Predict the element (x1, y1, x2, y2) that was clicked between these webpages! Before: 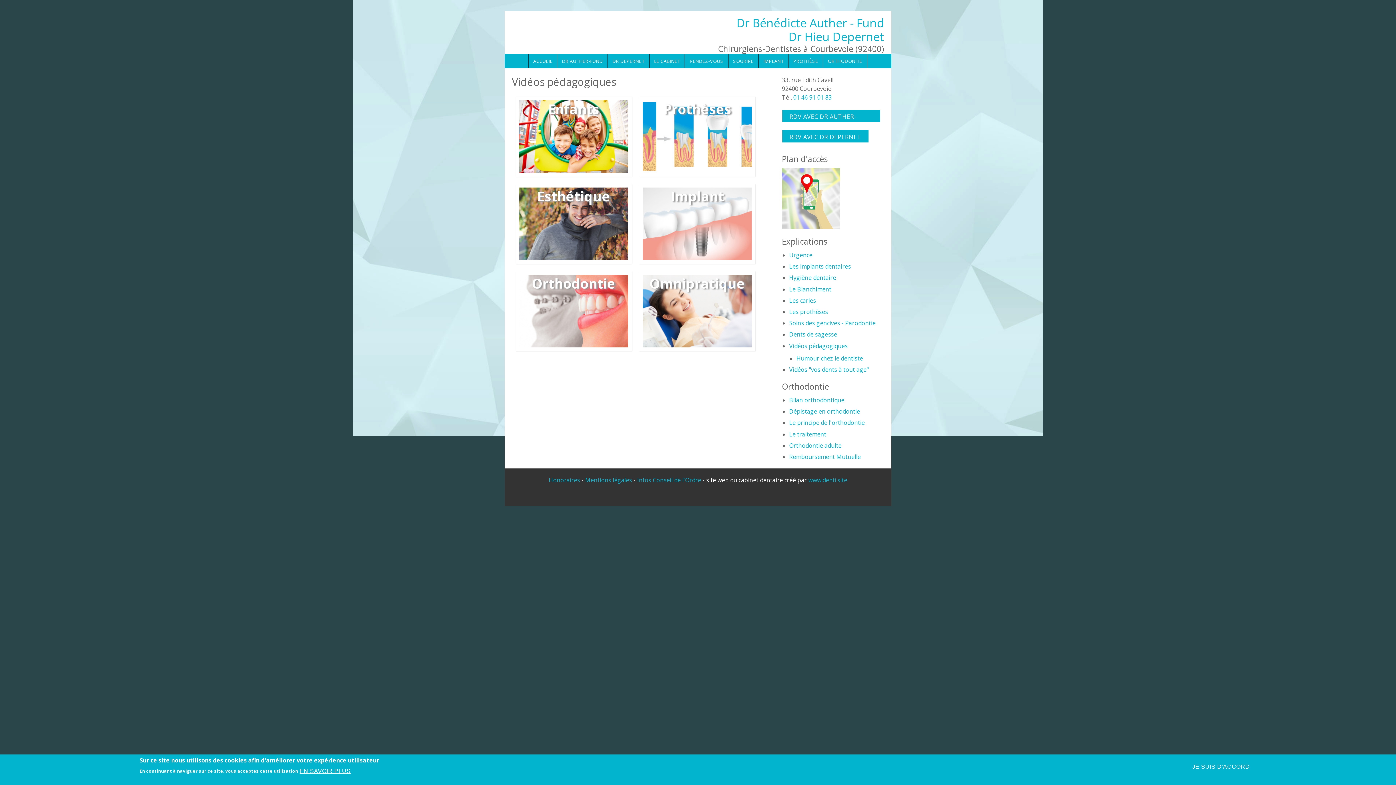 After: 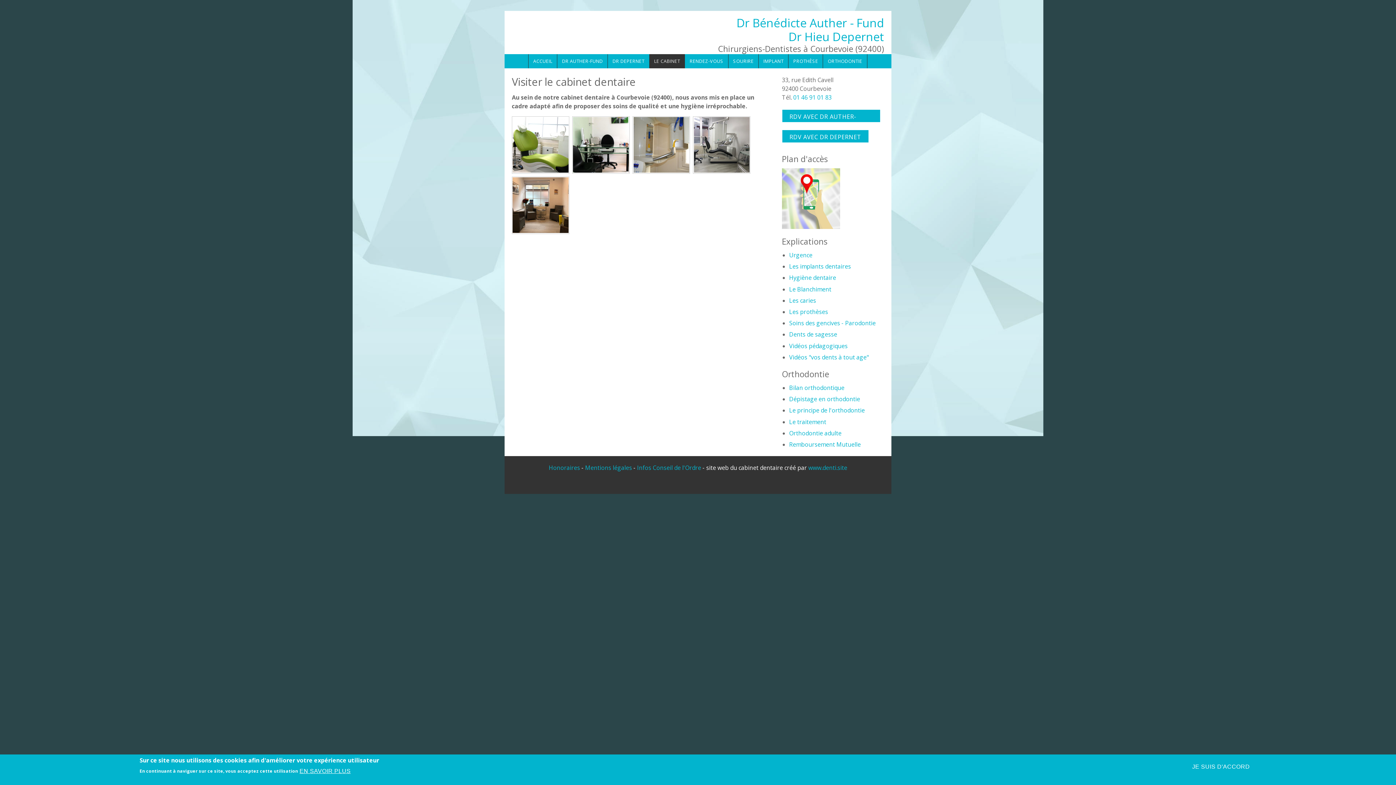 Action: bbox: (649, 54, 684, 68) label: LE CABINET